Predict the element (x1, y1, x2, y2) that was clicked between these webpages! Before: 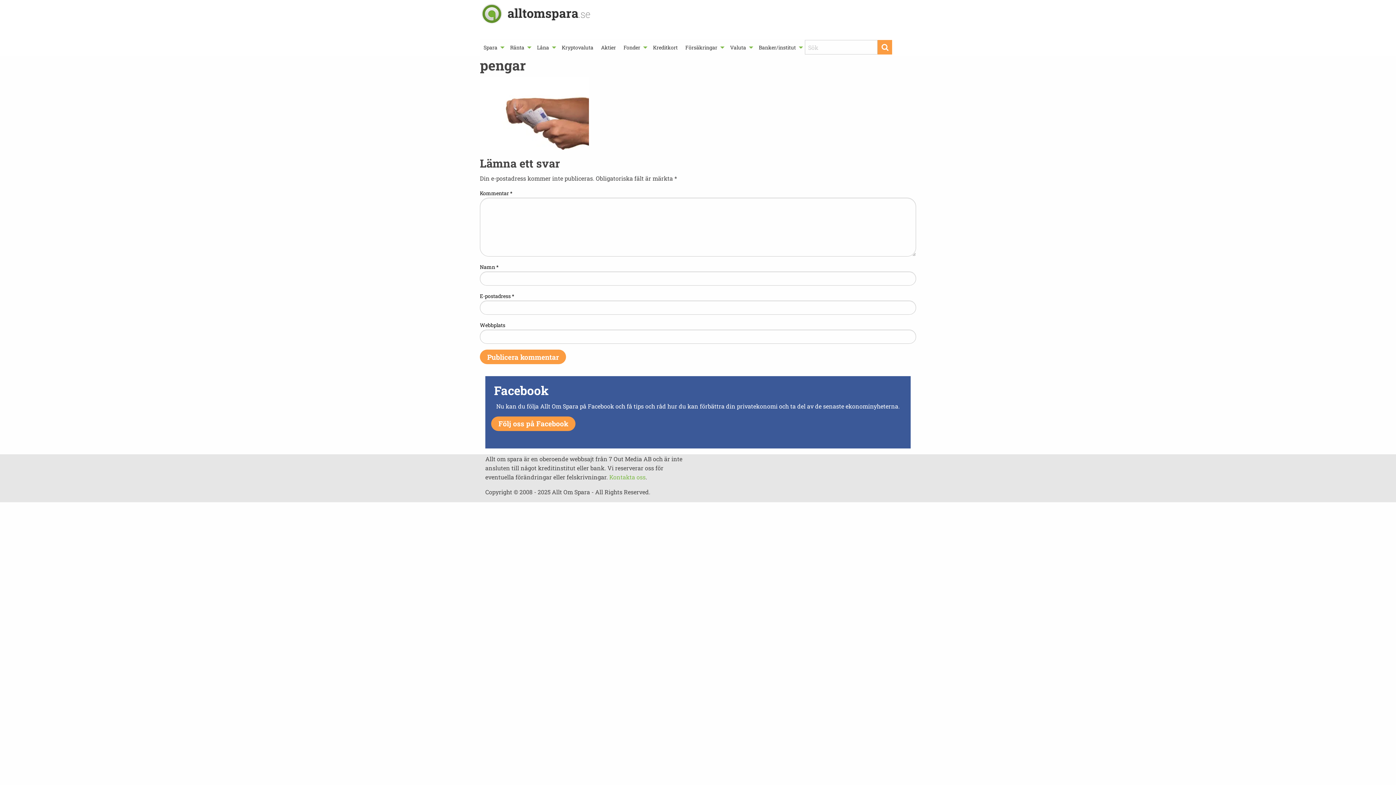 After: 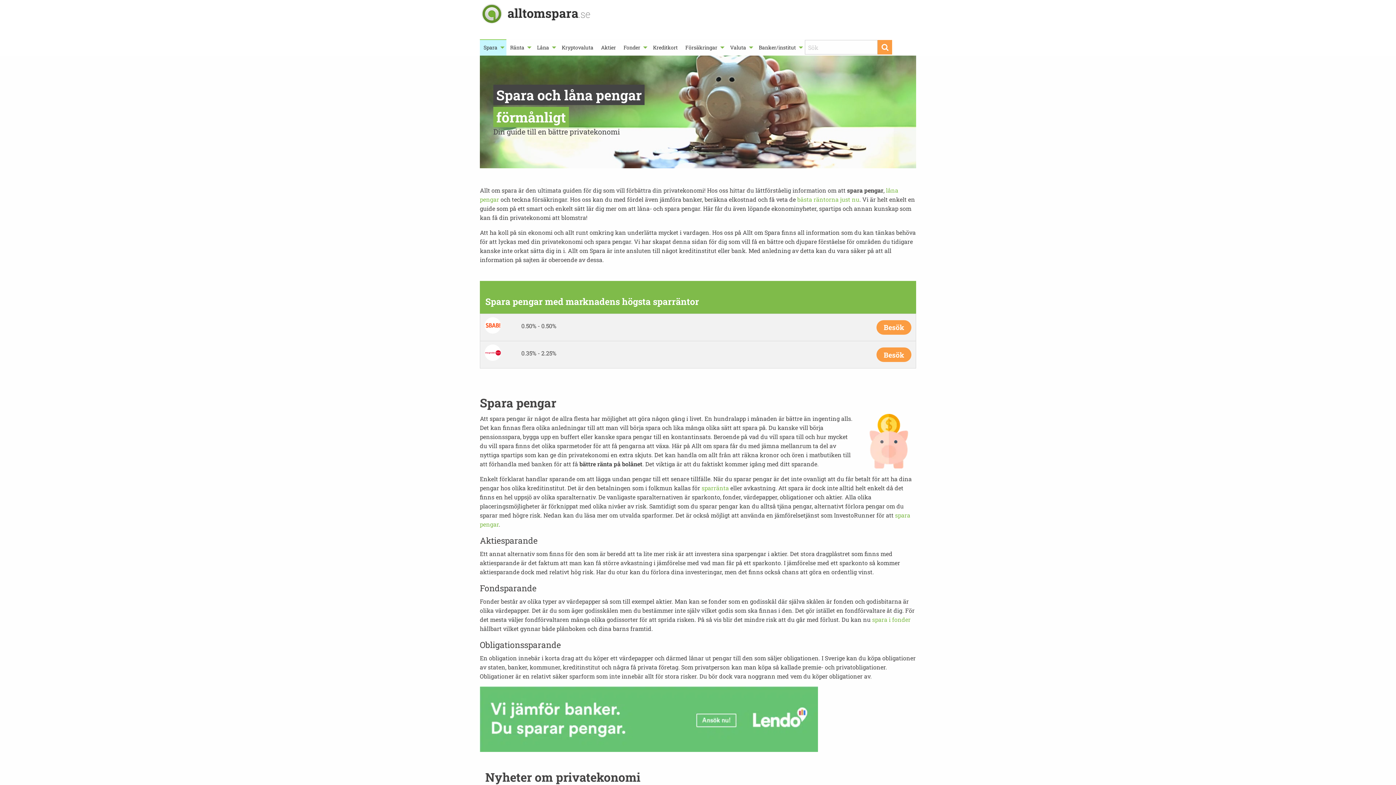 Action: bbox: (480, 39, 506, 55) label: Spara